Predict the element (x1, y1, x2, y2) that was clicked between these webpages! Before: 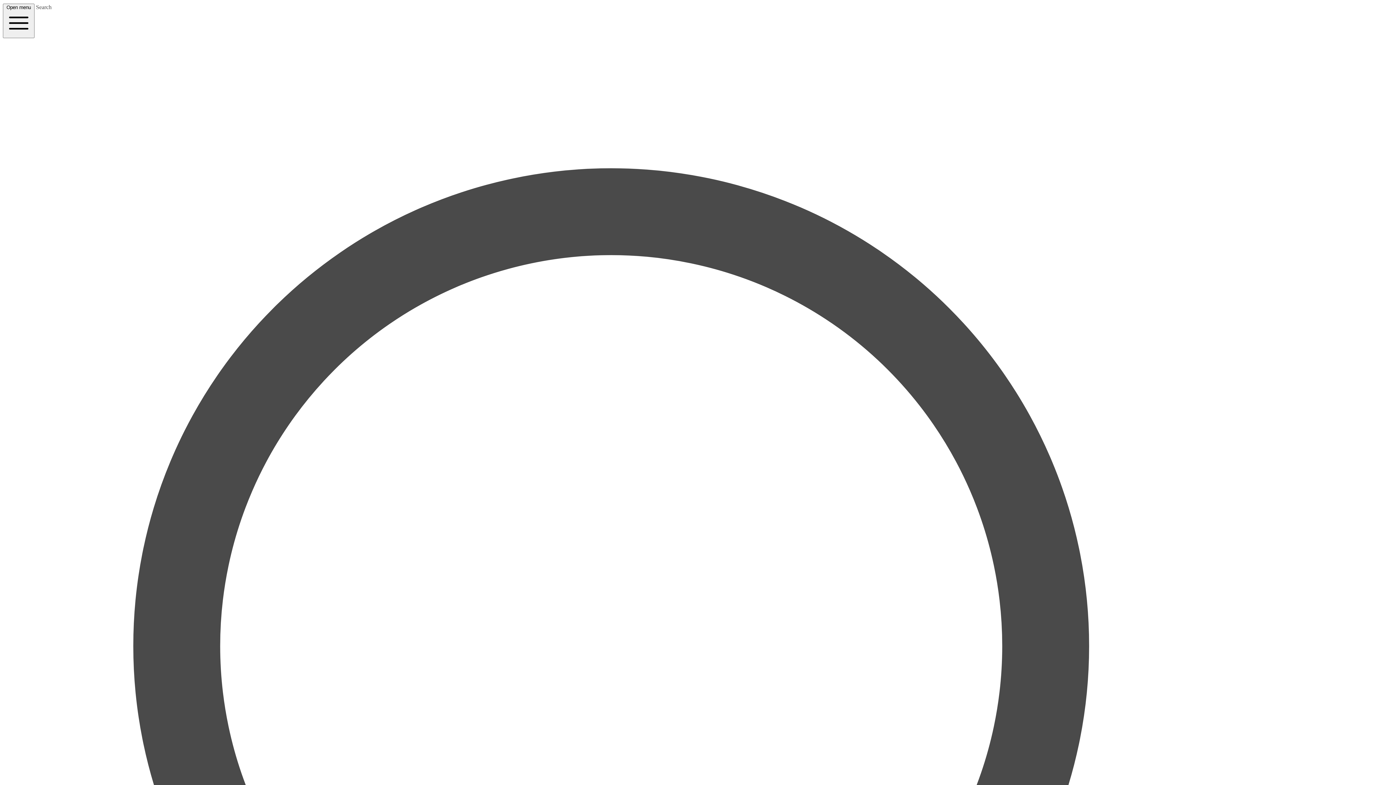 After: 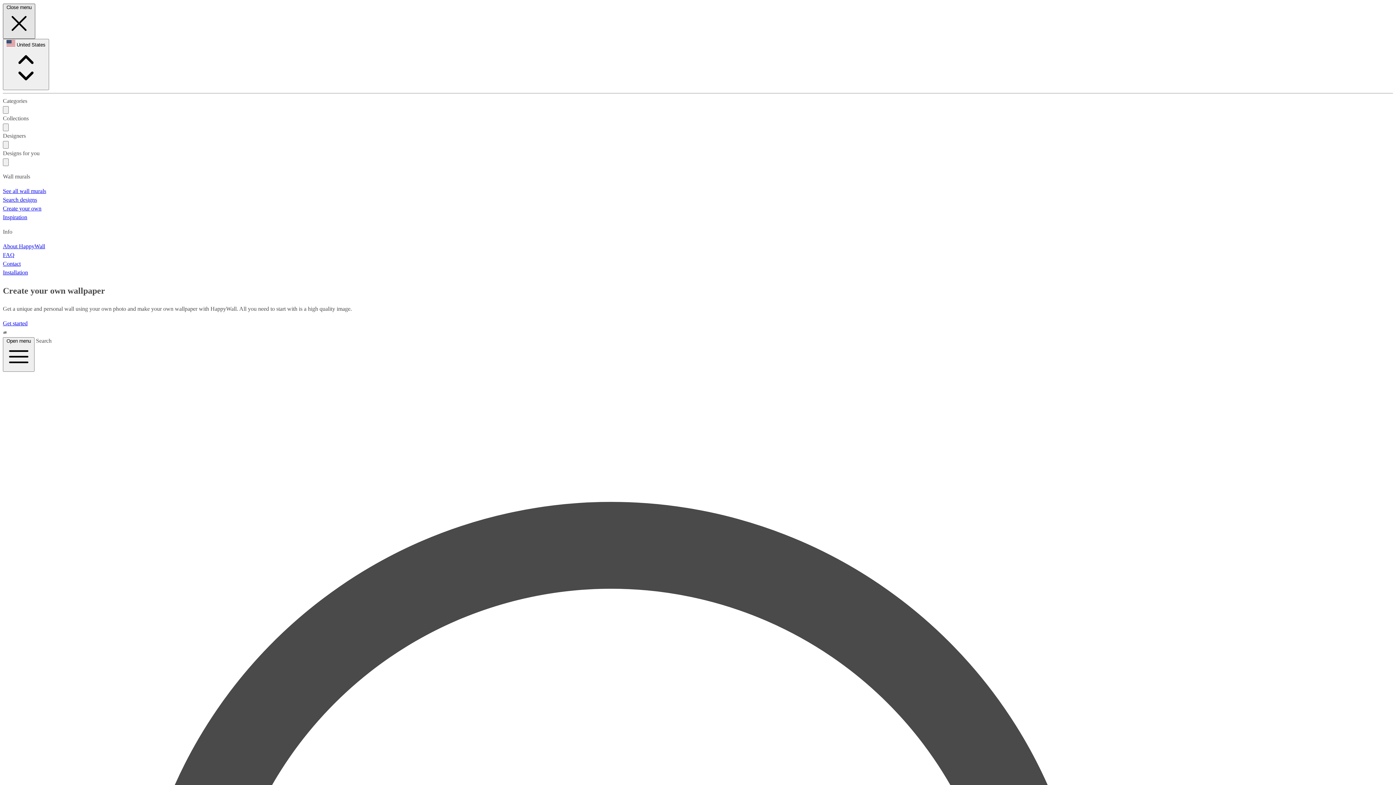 Action: bbox: (2, 3, 34, 38) label: Open menu 